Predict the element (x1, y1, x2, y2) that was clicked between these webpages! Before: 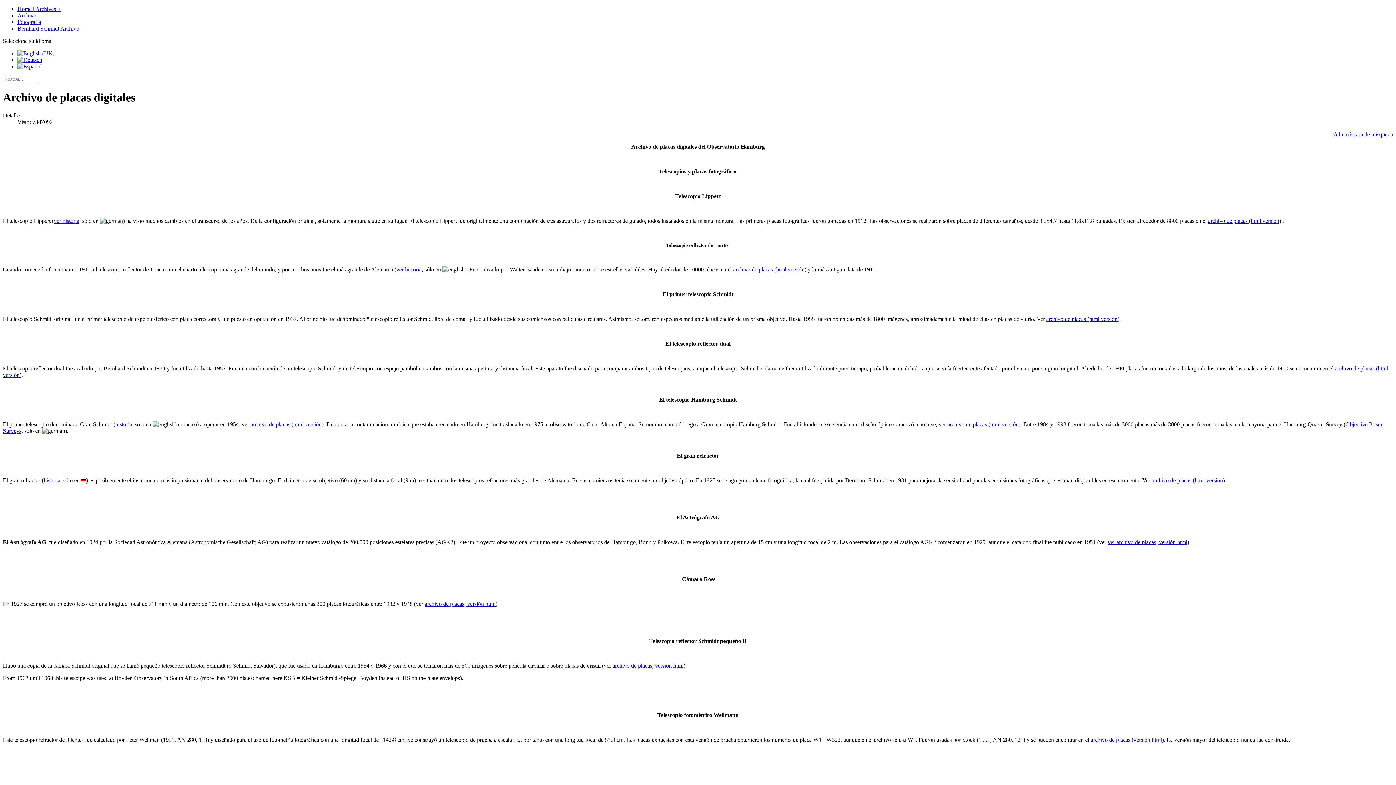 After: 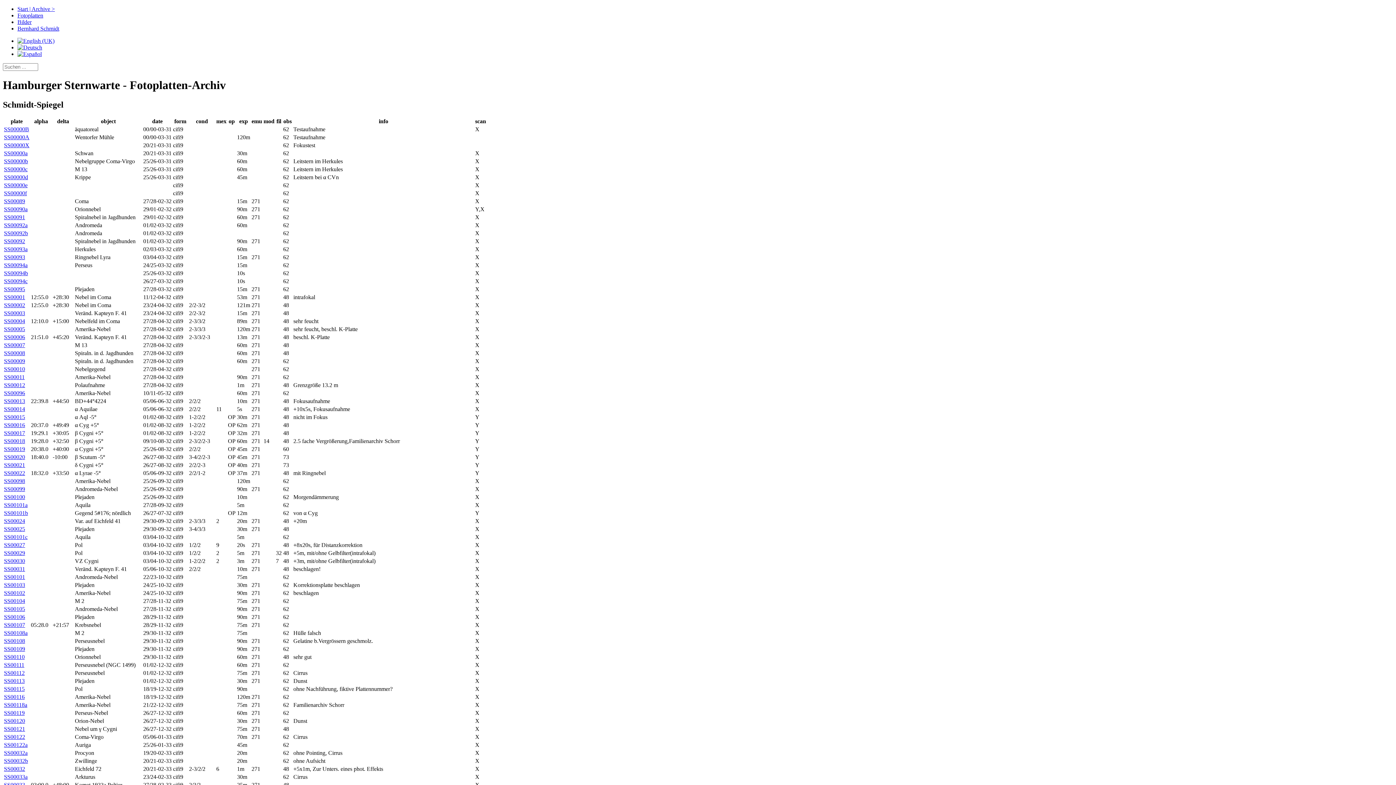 Action: label: archivo de placas (html versión bbox: (1046, 315, 1117, 322)